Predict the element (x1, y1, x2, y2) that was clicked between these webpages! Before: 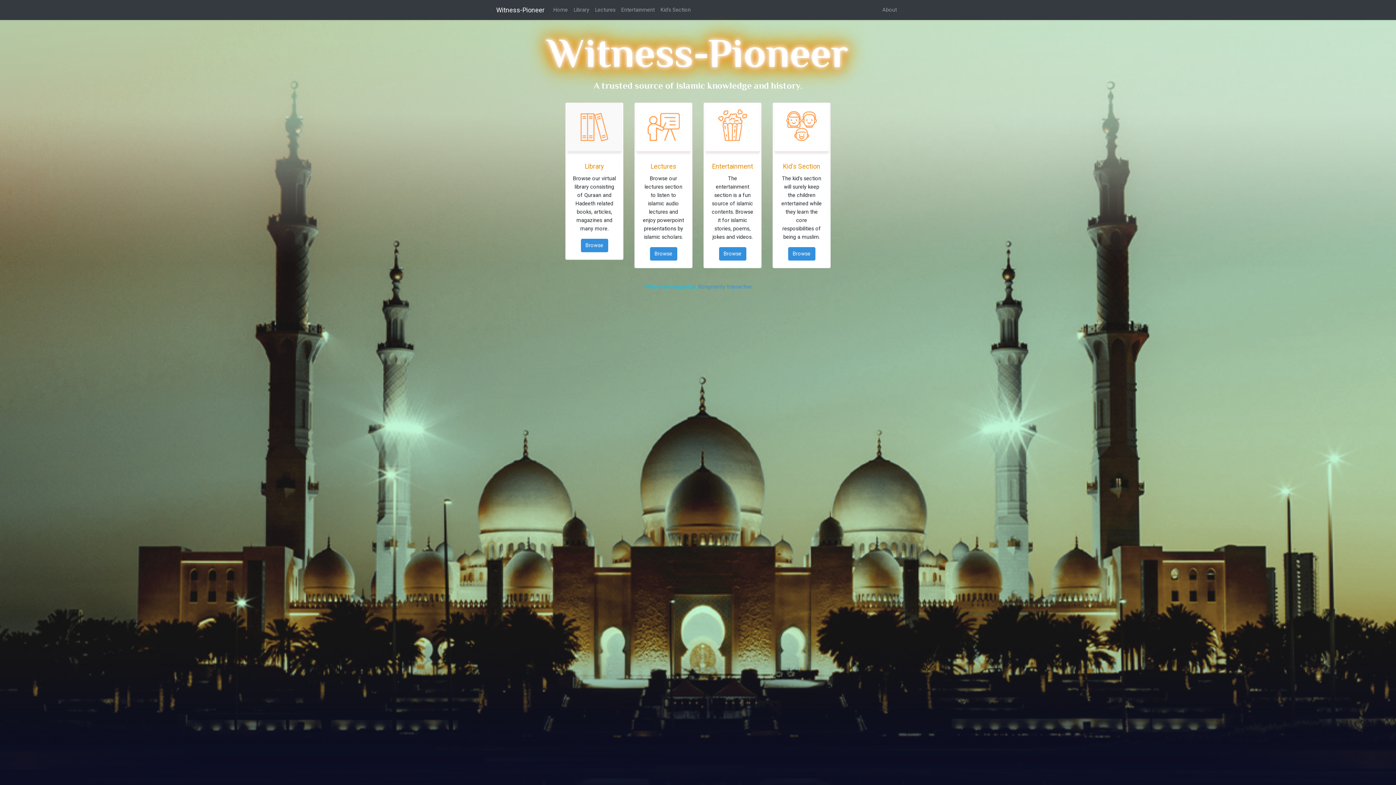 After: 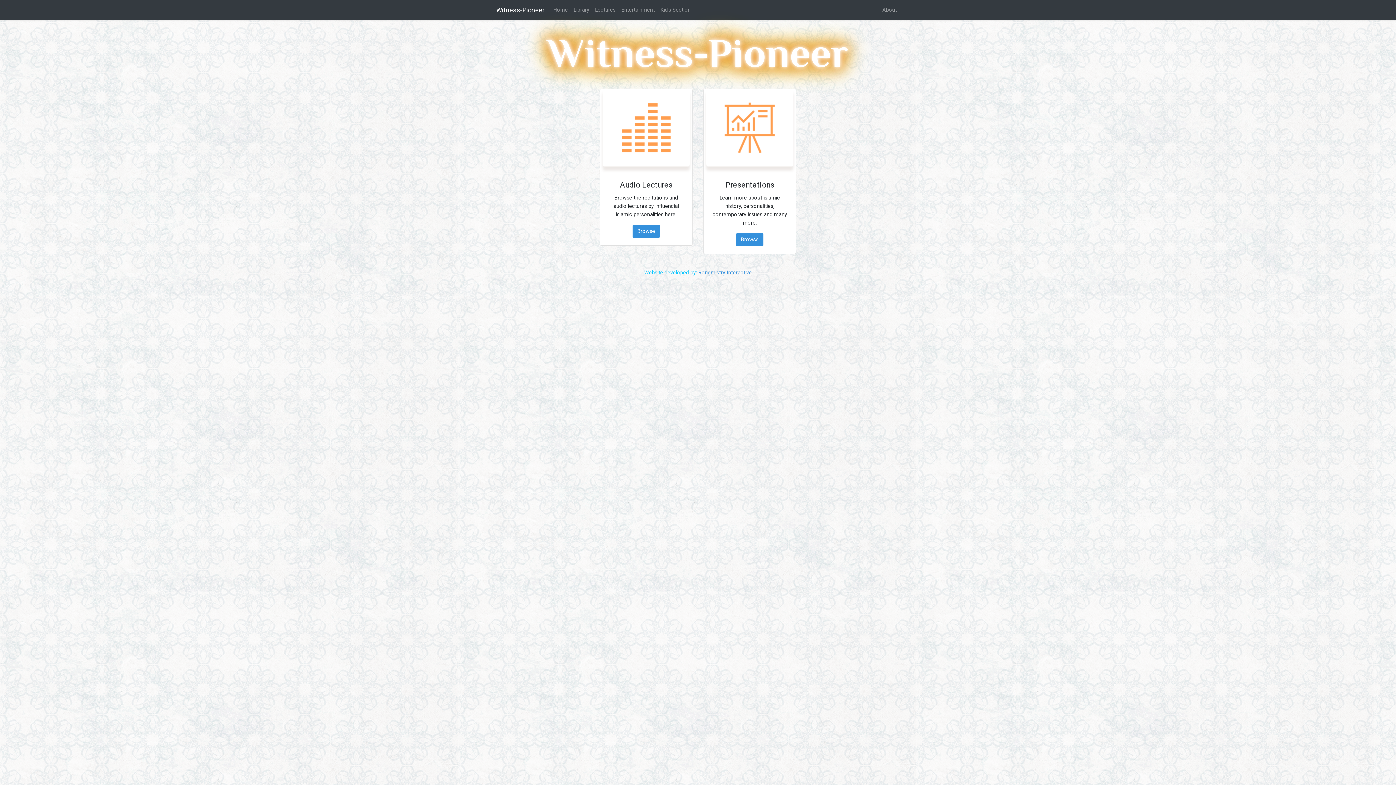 Action: label: Lectures bbox: (592, 2, 618, 17)